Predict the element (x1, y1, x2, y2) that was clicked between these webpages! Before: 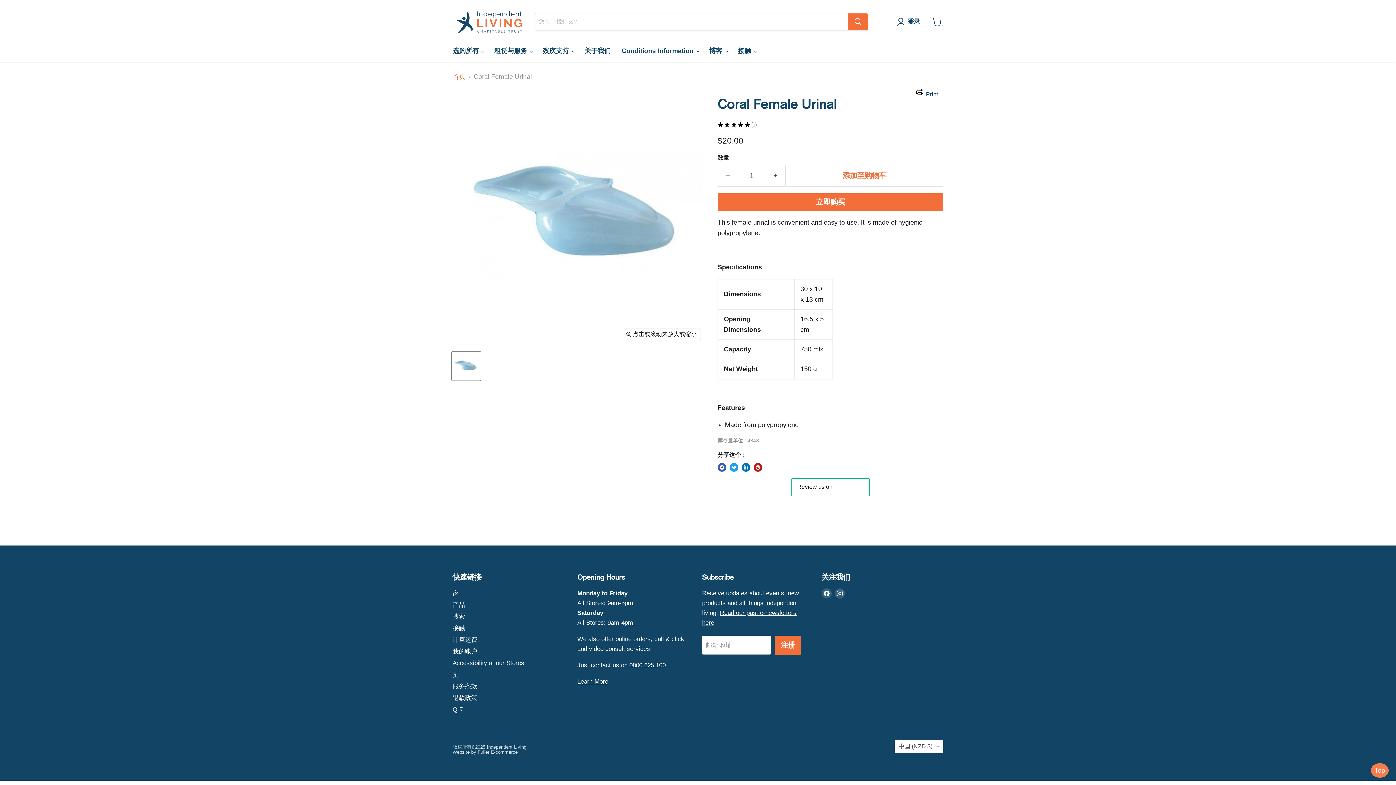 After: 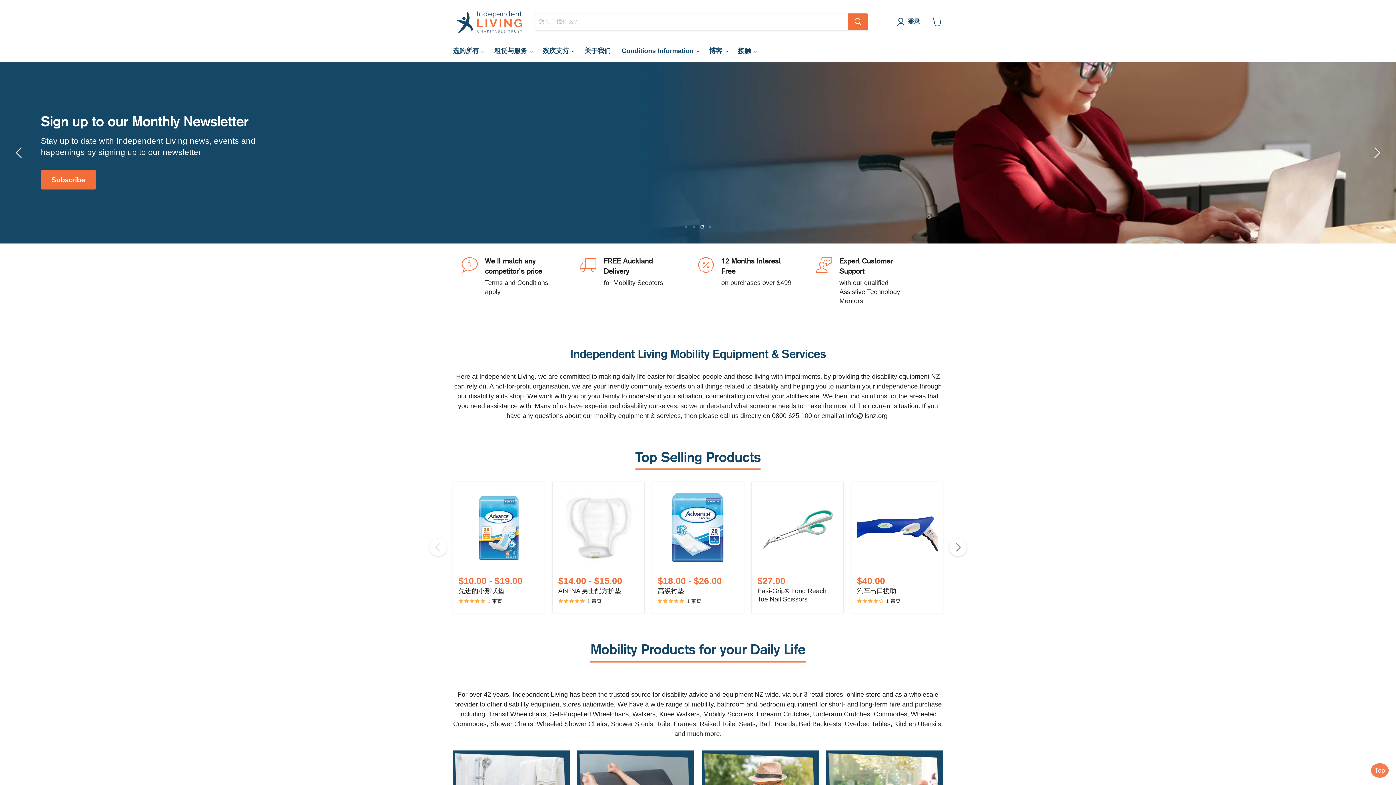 Action: label: 首页 bbox: (452, 73, 465, 80)